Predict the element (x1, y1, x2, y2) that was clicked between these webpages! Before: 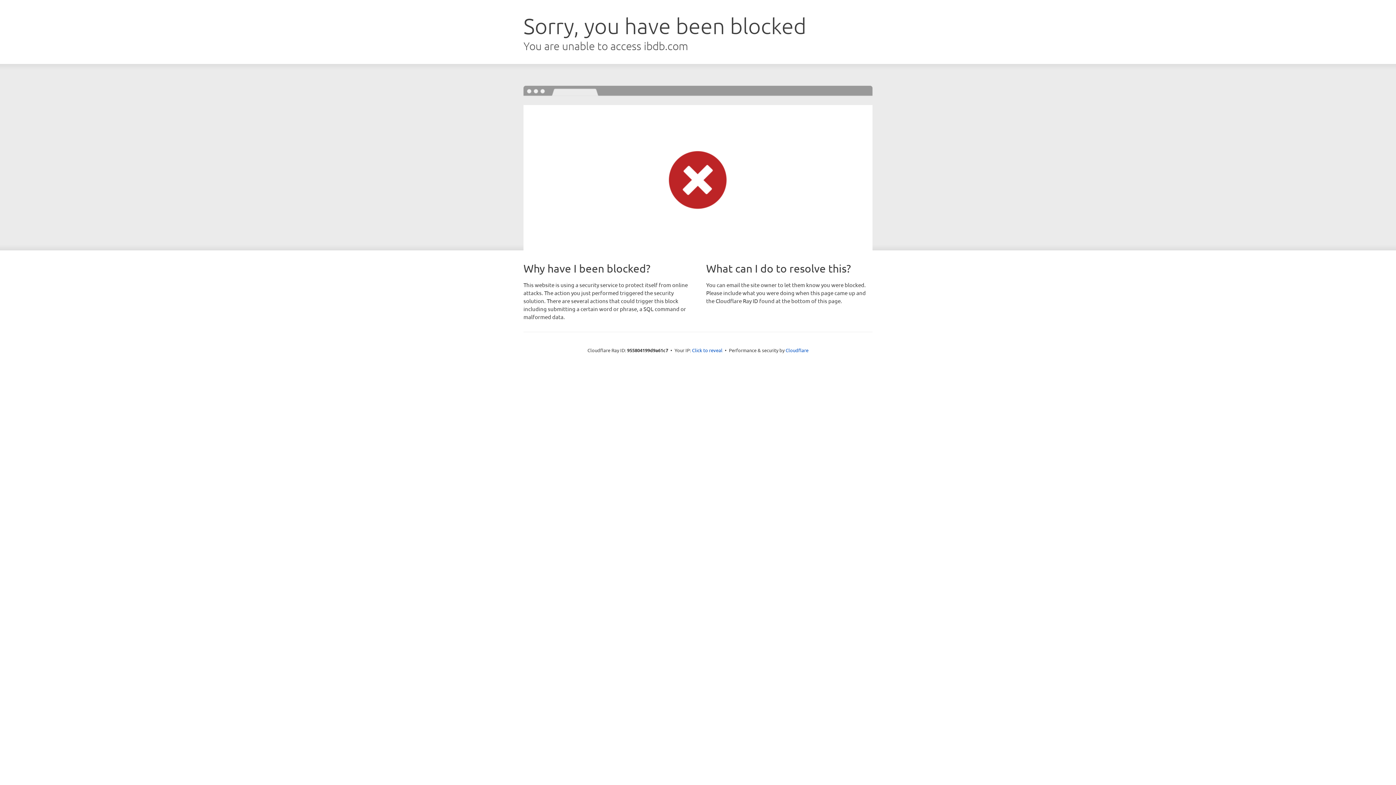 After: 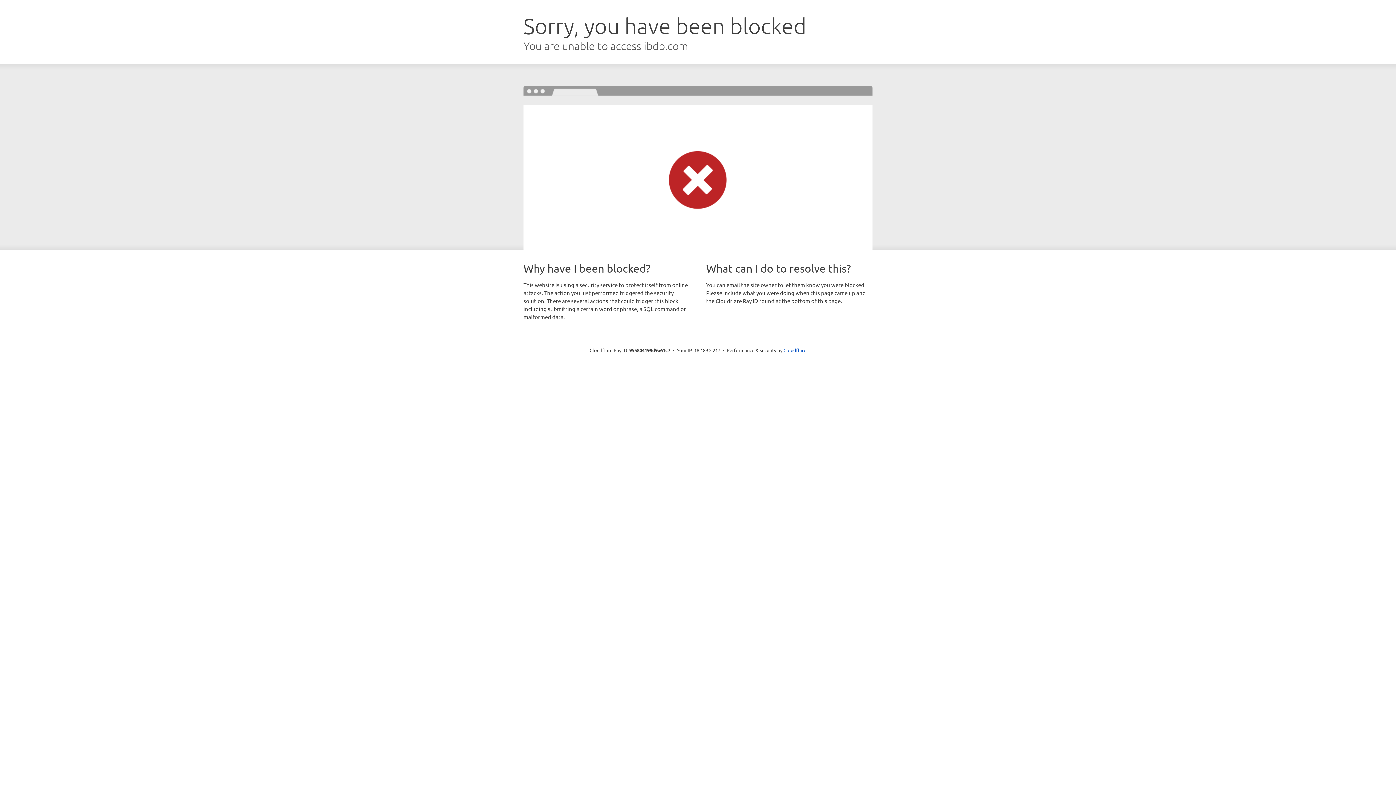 Action: bbox: (692, 346, 722, 353) label: Click to reveal